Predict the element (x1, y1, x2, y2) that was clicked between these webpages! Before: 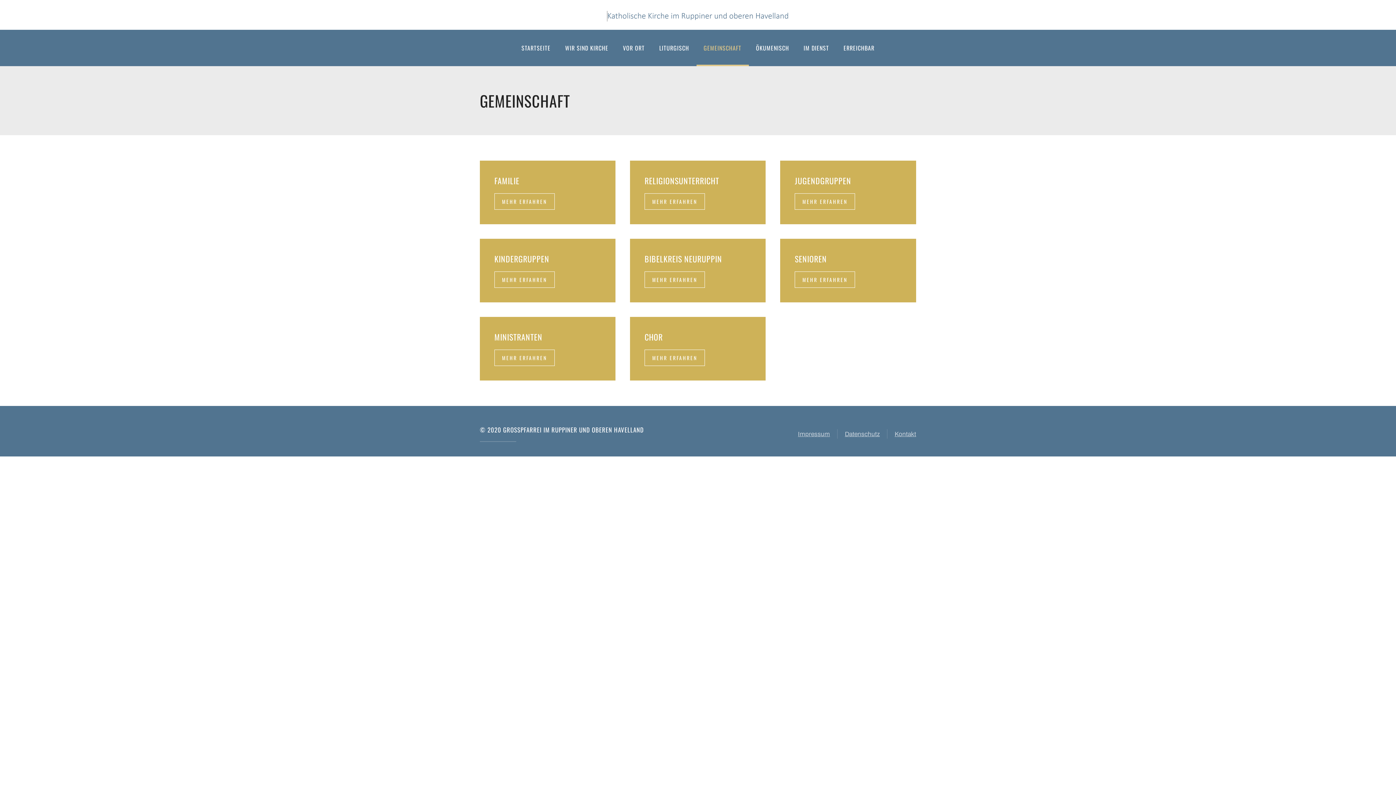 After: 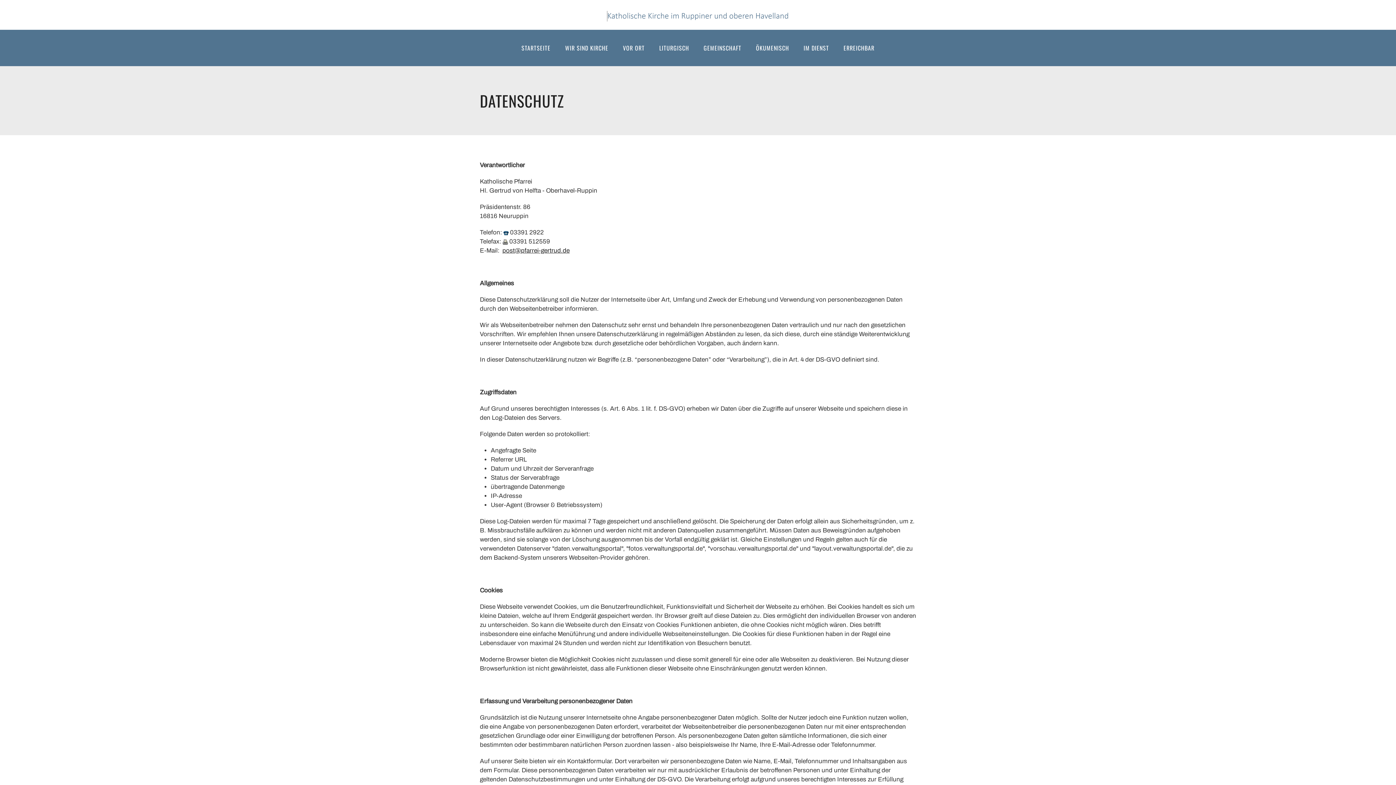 Action: label: Datenschutz bbox: (845, 429, 880, 438)